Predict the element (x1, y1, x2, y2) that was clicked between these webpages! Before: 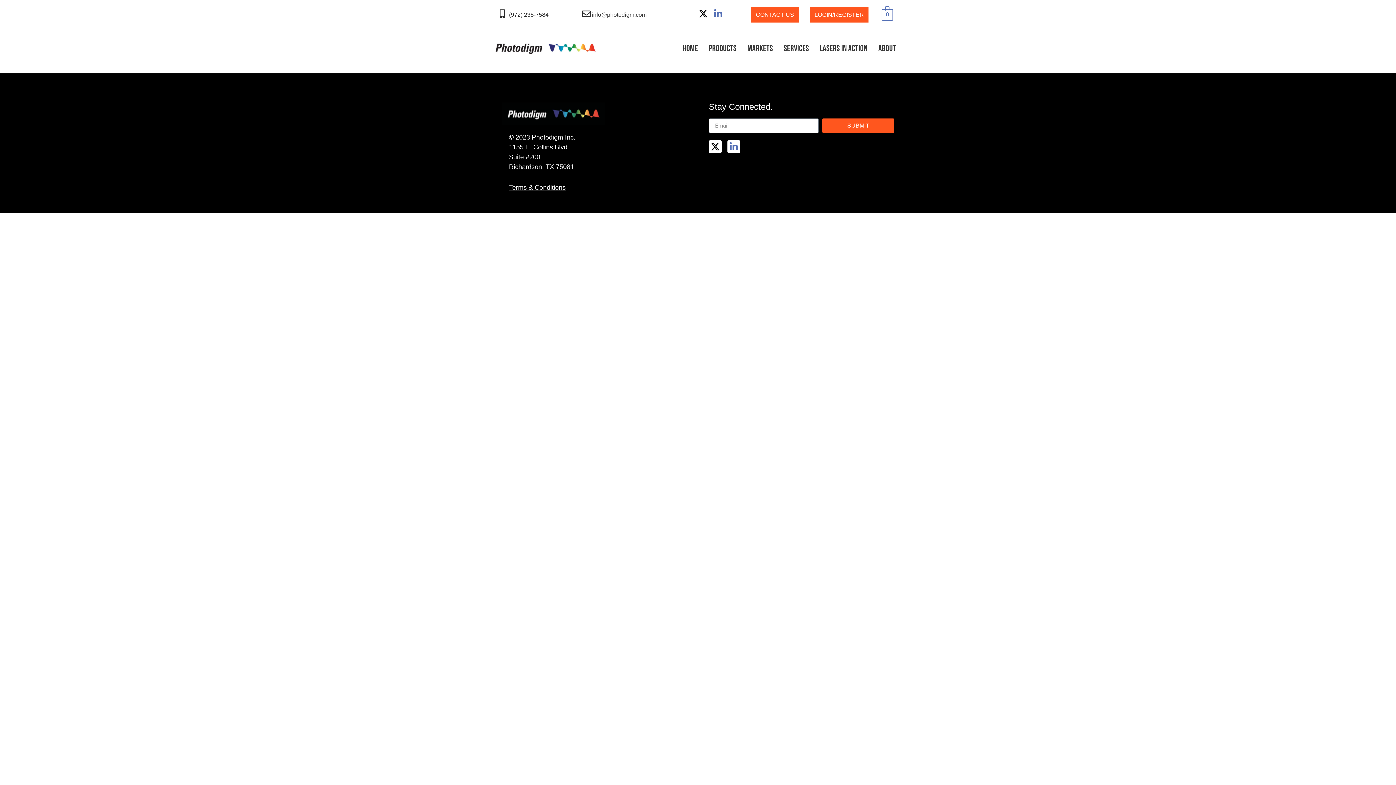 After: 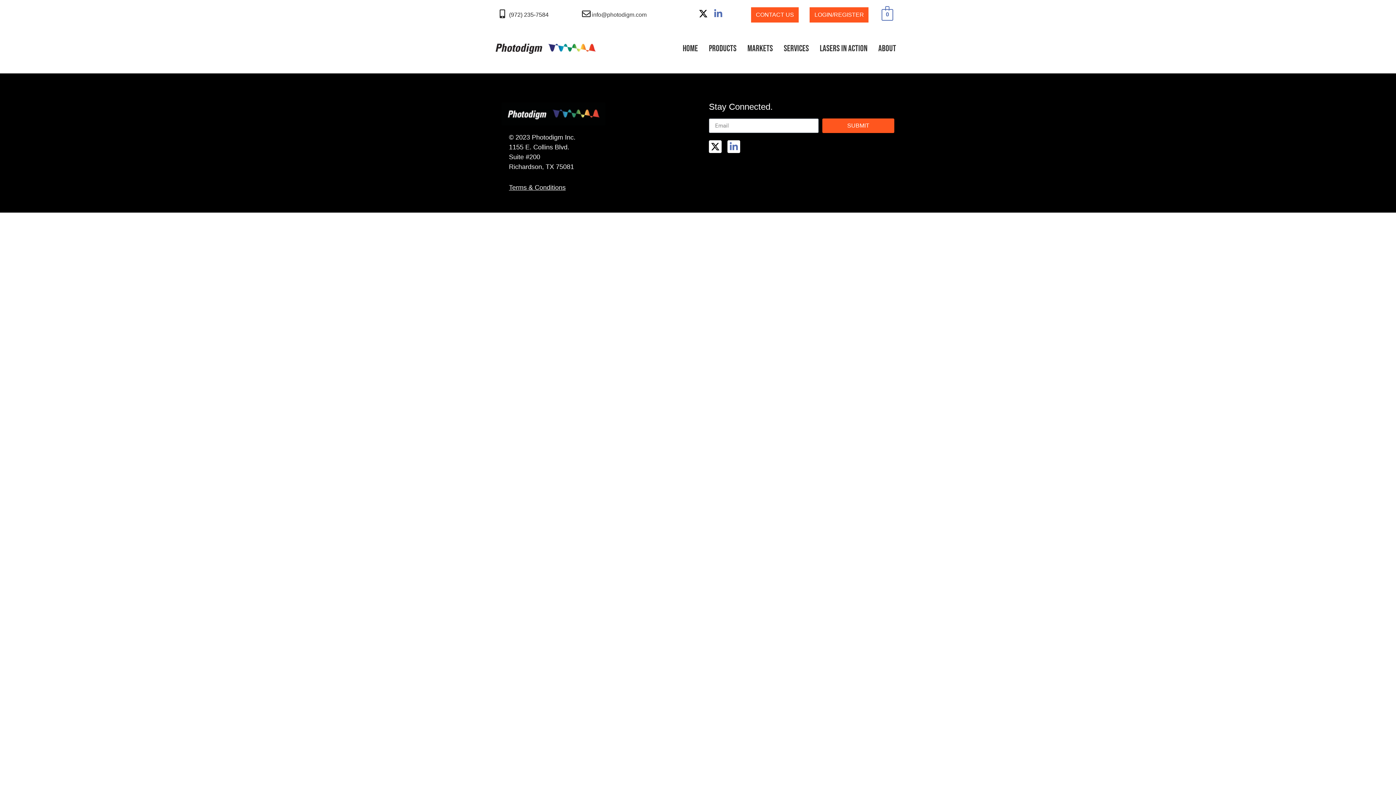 Action: bbox: (509, 11, 548, 17) label: (972) 235-7584